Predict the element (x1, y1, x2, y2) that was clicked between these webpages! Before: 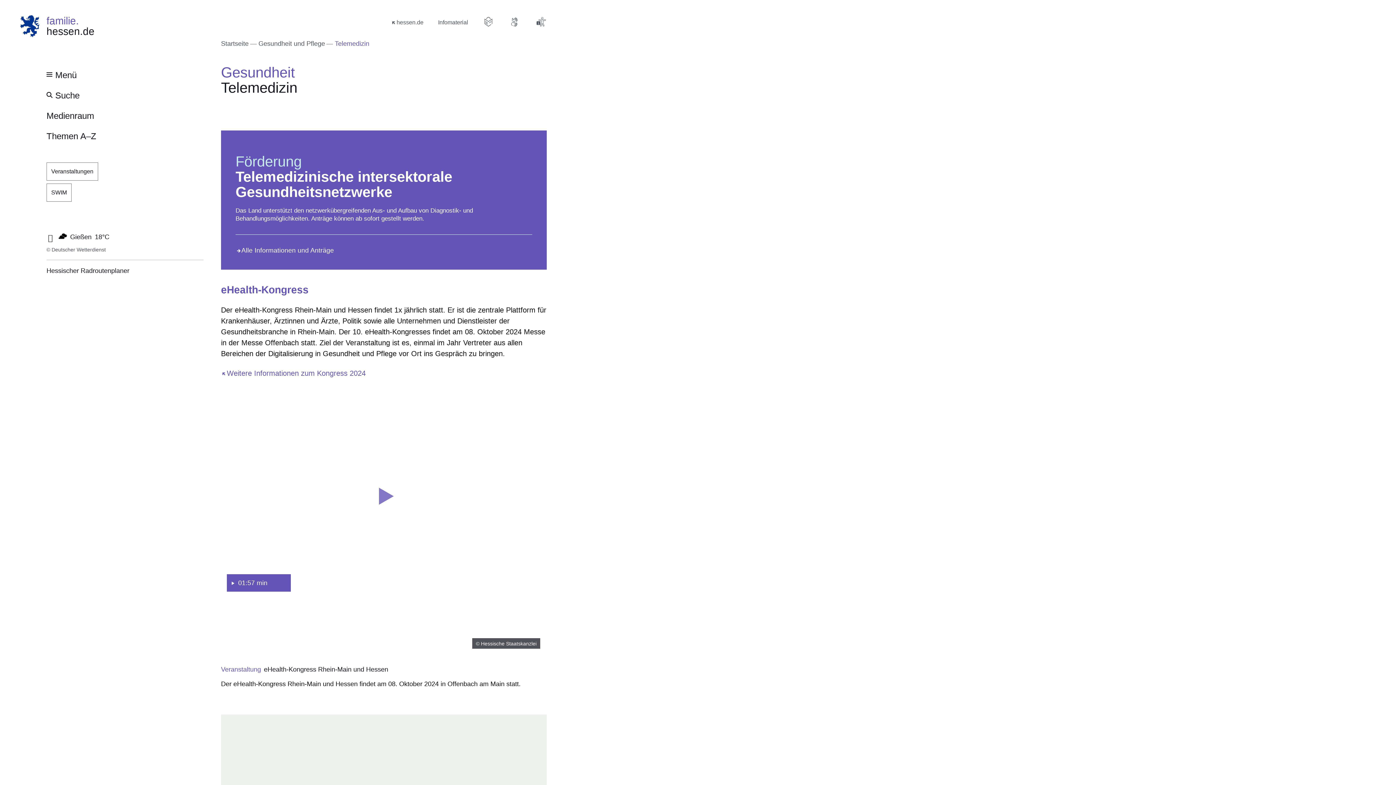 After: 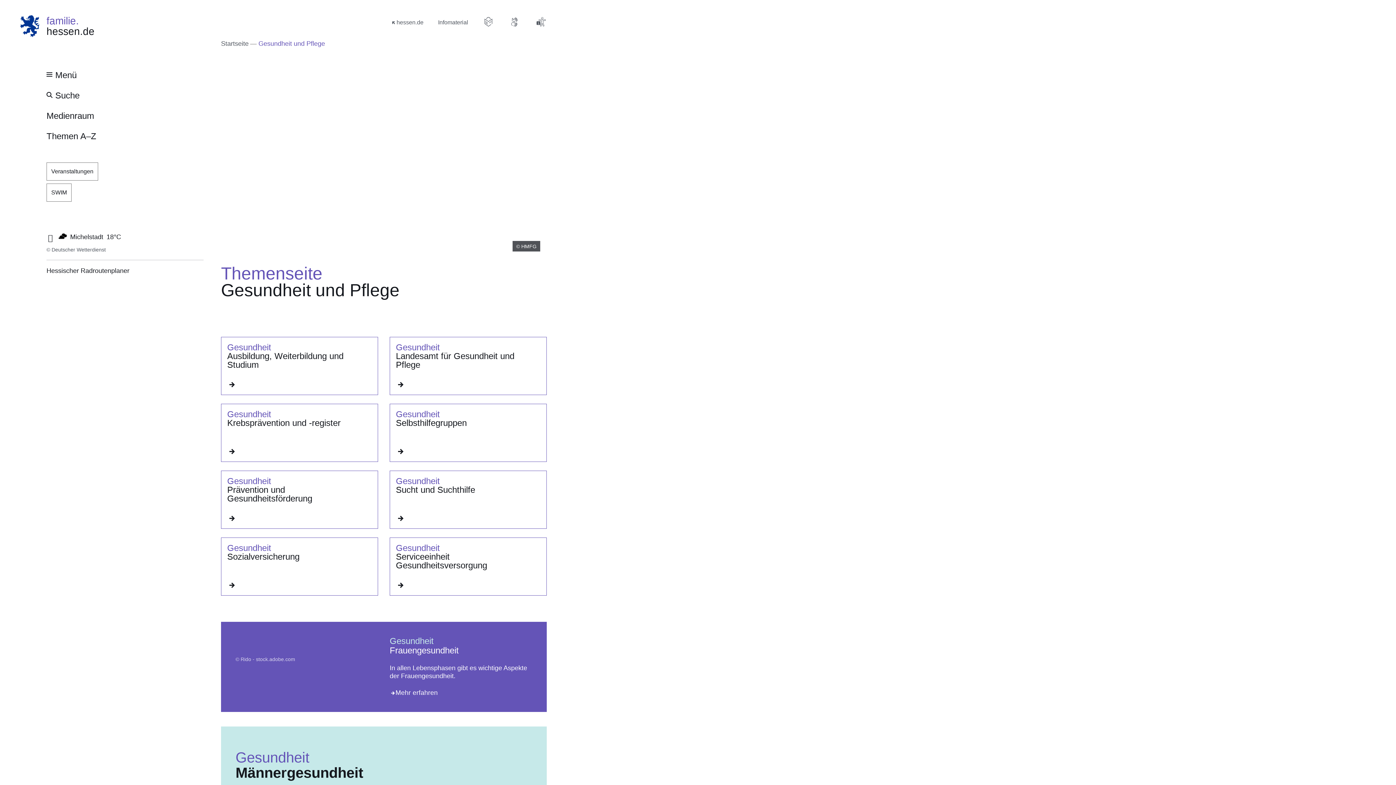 Action: bbox: (258, 38, 325, 48) label: Gesundheit und Pflege